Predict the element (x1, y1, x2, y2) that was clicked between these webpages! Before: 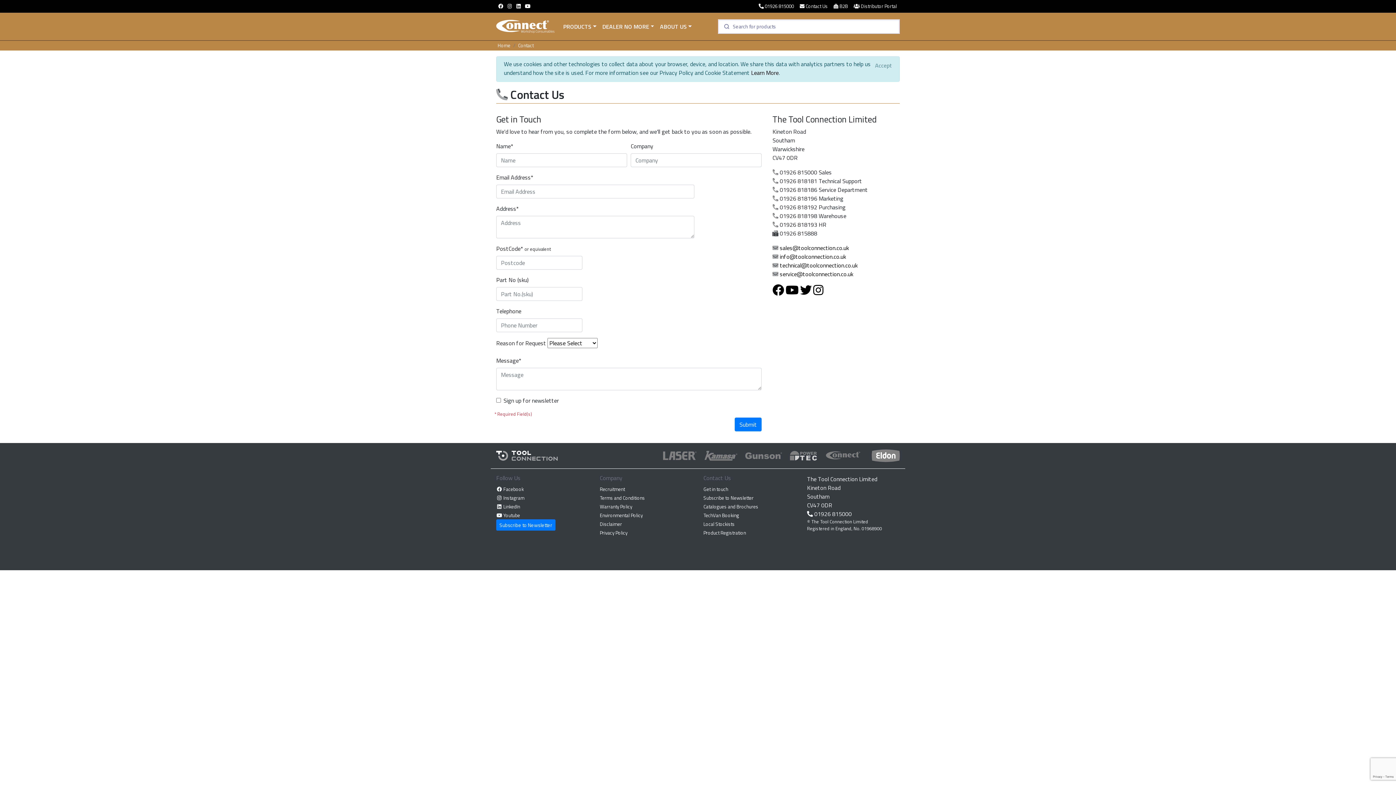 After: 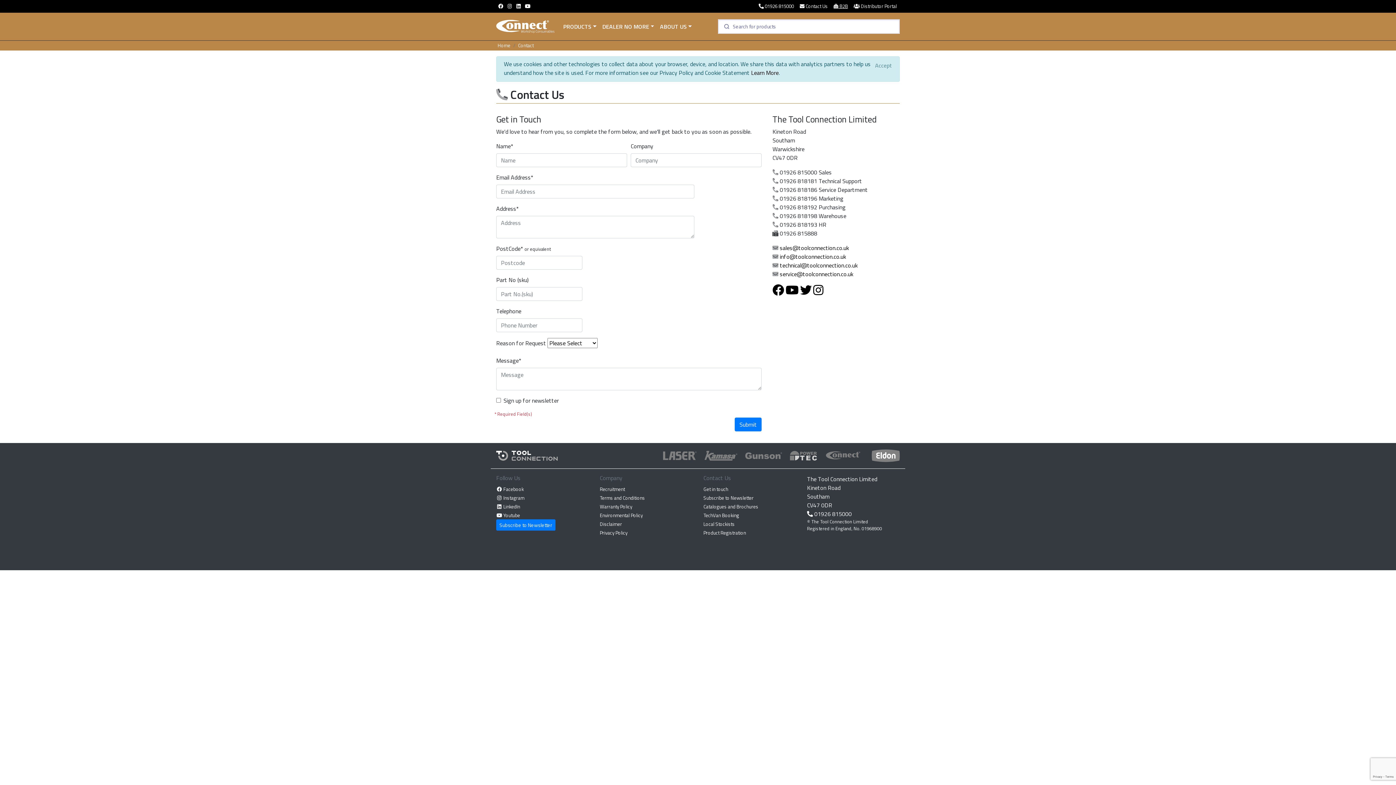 Action: bbox: (830, 0, 851, 12) label:  B2B